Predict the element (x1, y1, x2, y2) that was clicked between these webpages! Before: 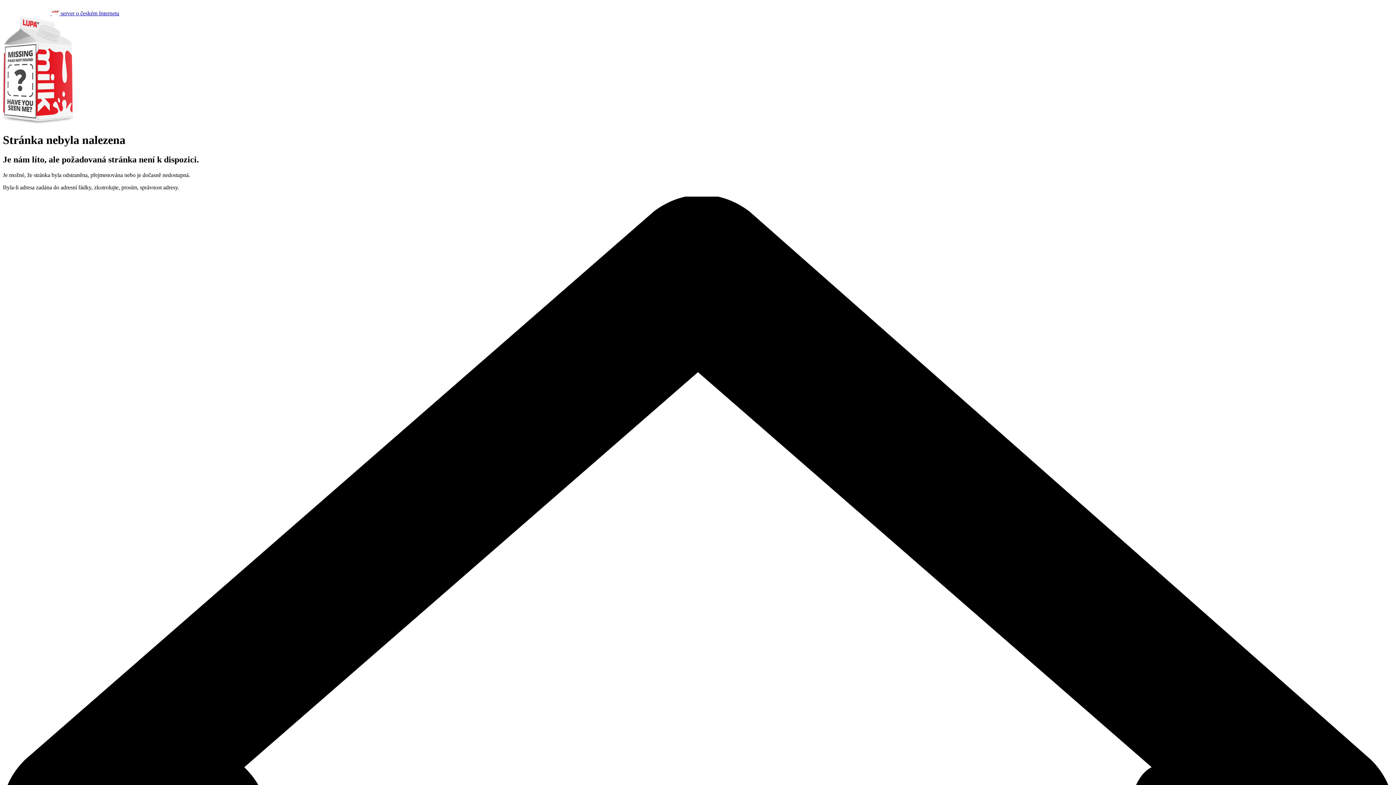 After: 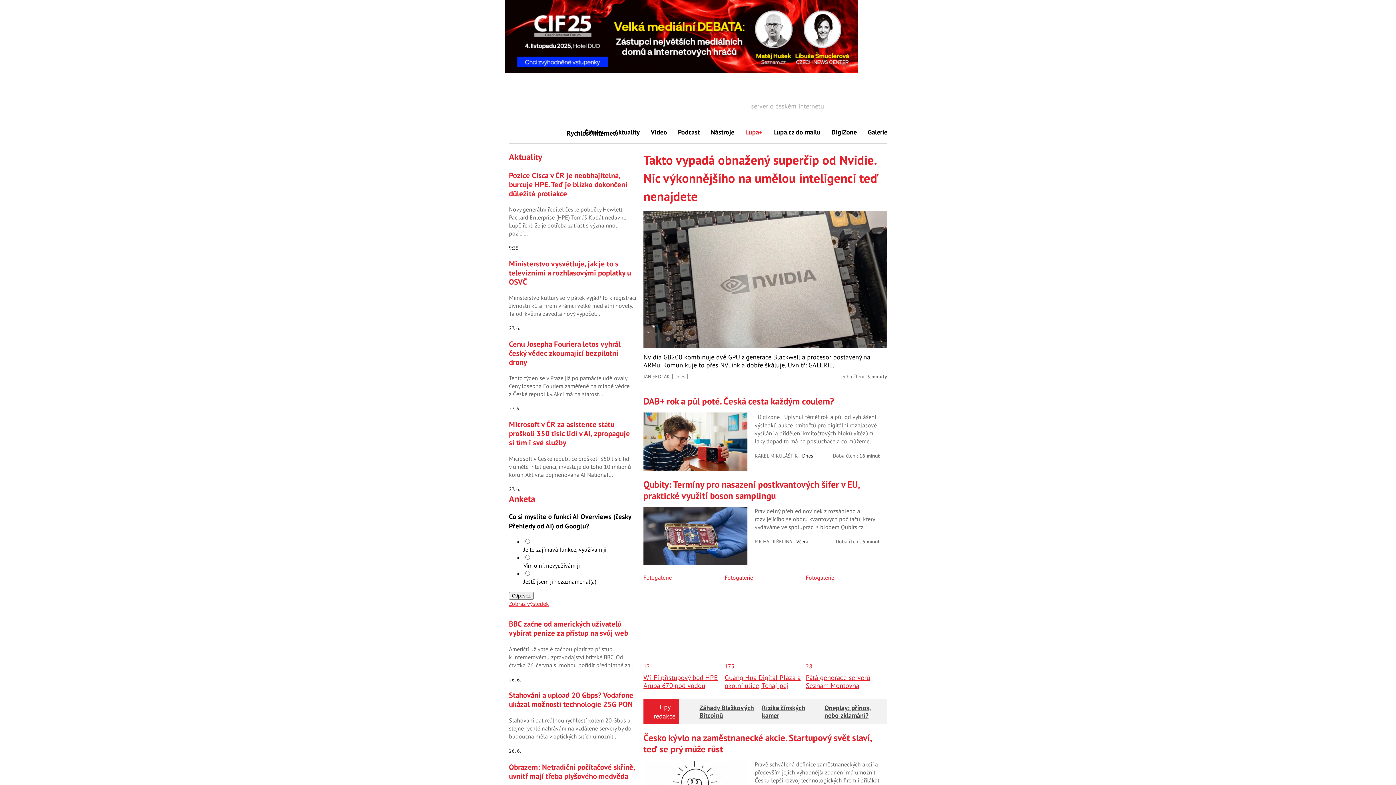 Action: label:   server o českém Internetu bbox: (2, 10, 119, 16)